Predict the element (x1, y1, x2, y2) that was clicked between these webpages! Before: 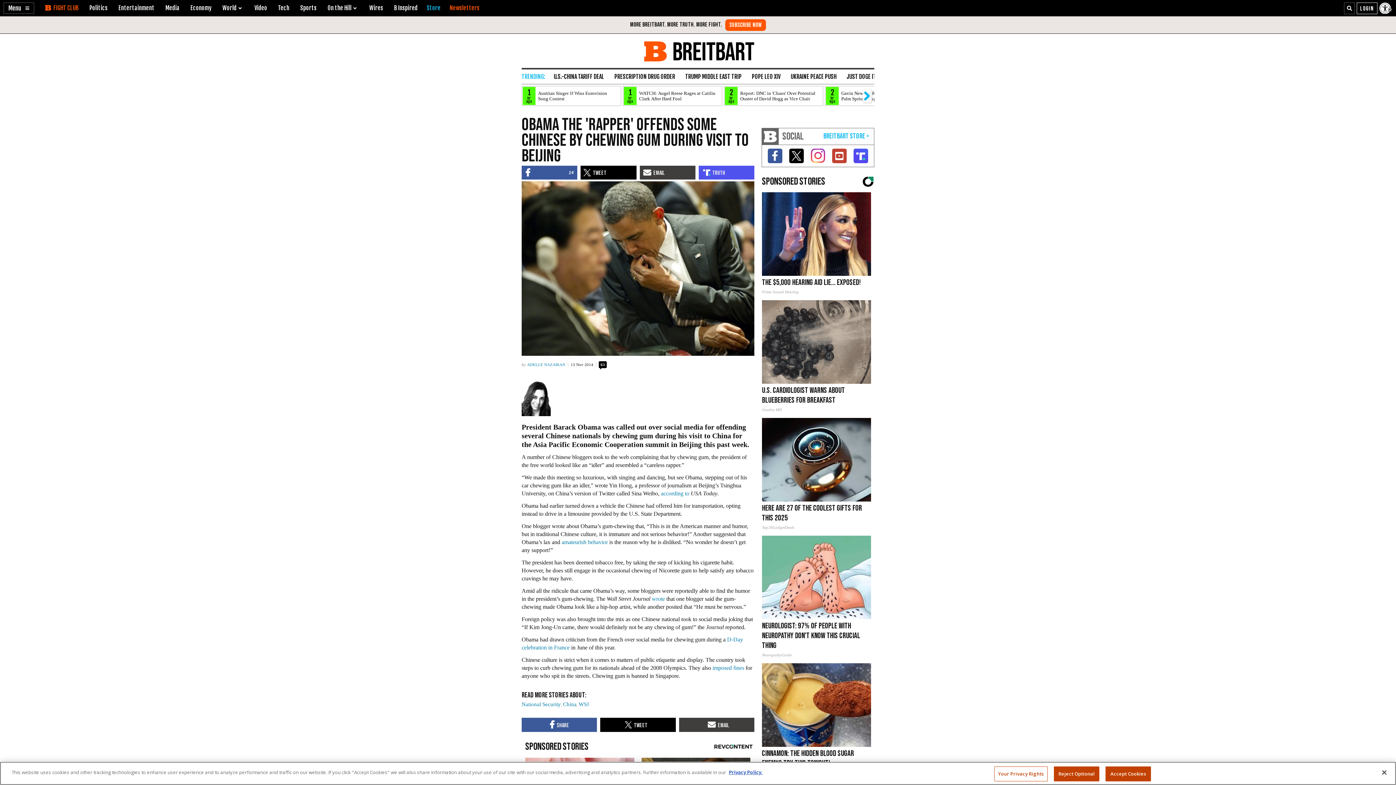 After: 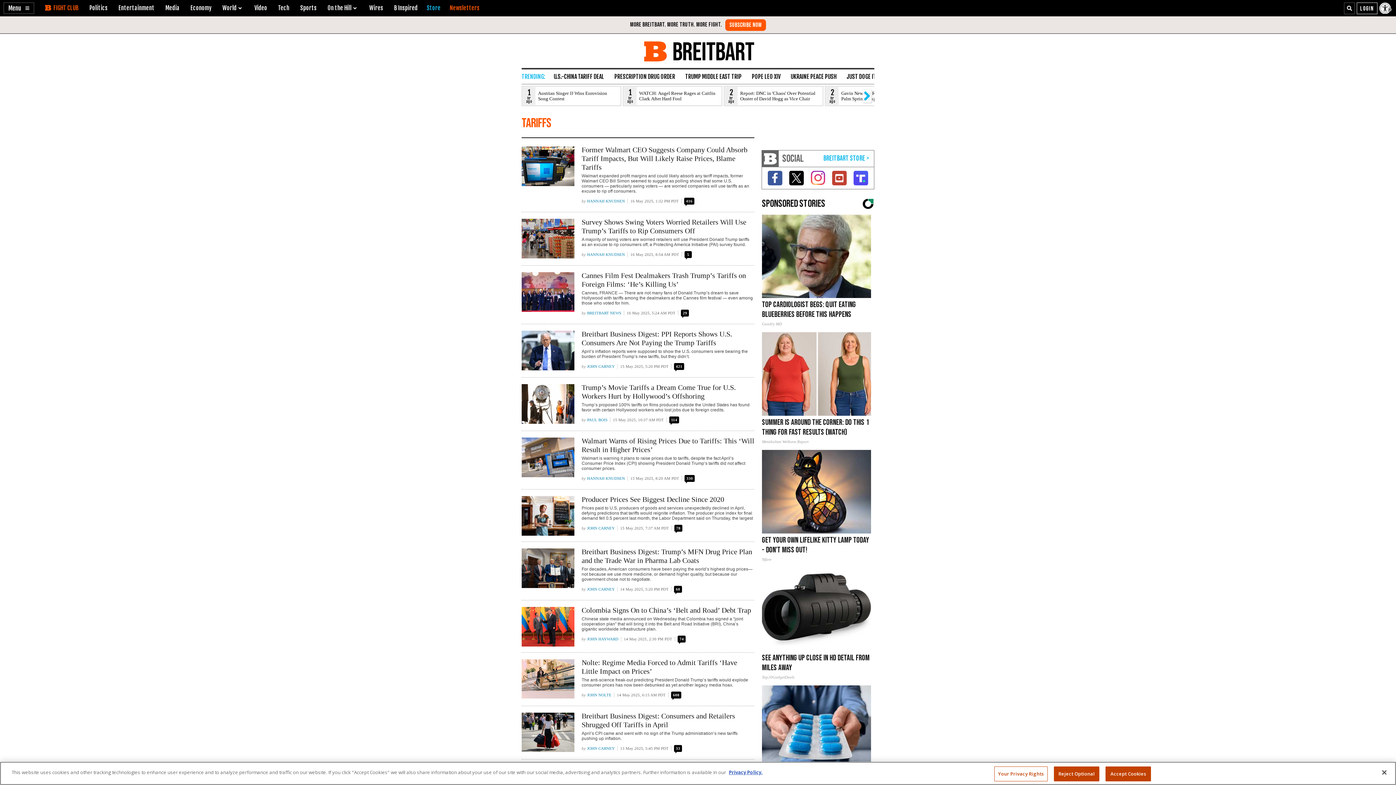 Action: bbox: (549, 69, 608, 84) label: U.S.-CHINA TARIFF DEAL